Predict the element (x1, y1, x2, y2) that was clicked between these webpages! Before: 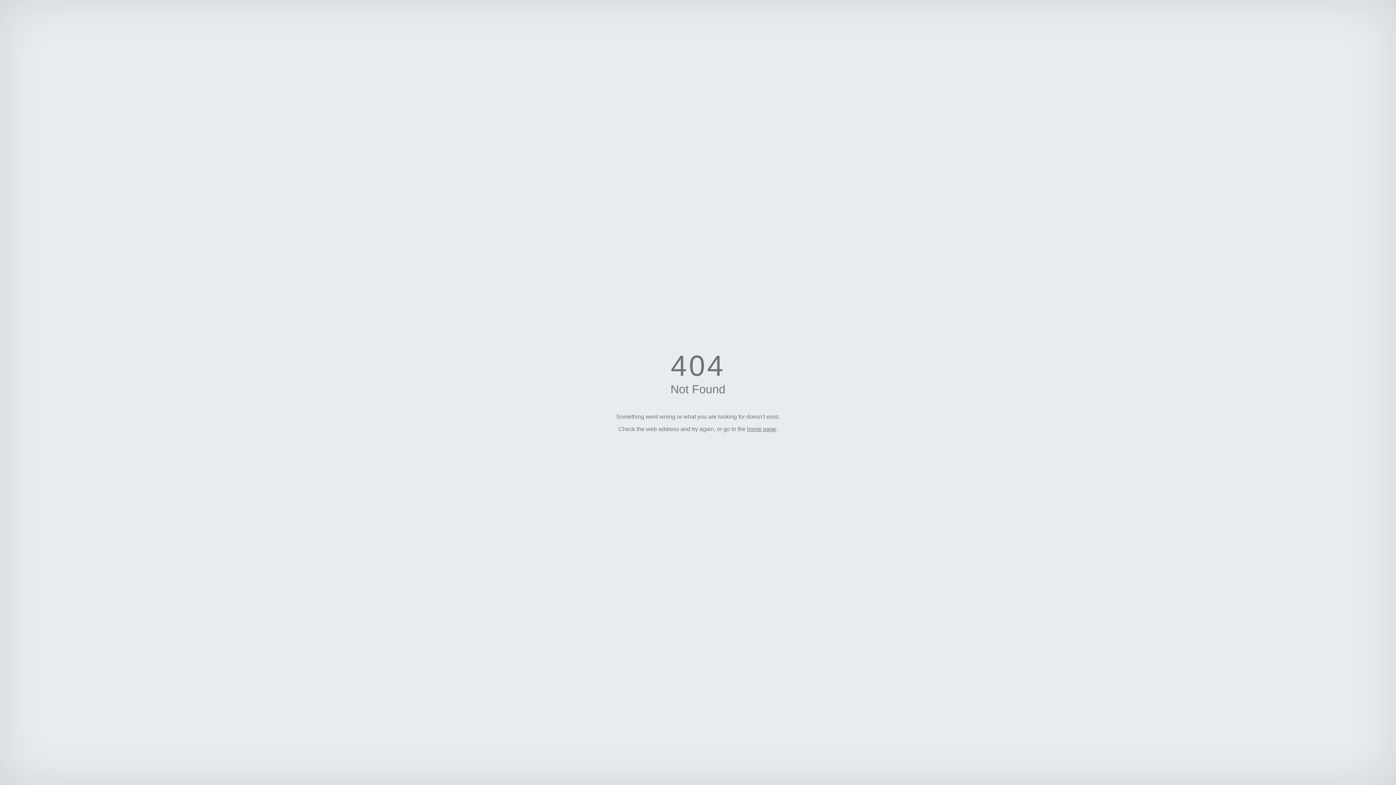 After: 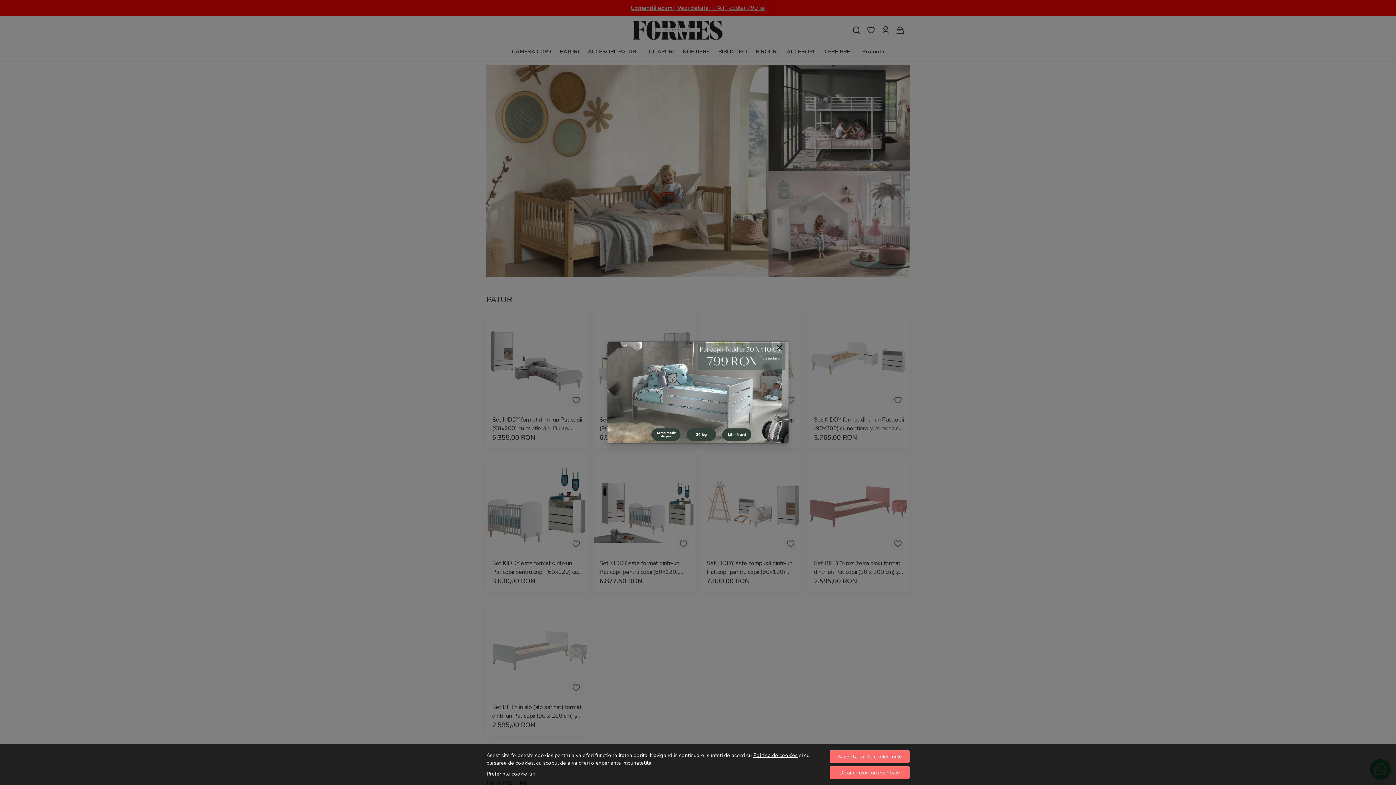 Action: bbox: (747, 426, 776, 432) label: home page